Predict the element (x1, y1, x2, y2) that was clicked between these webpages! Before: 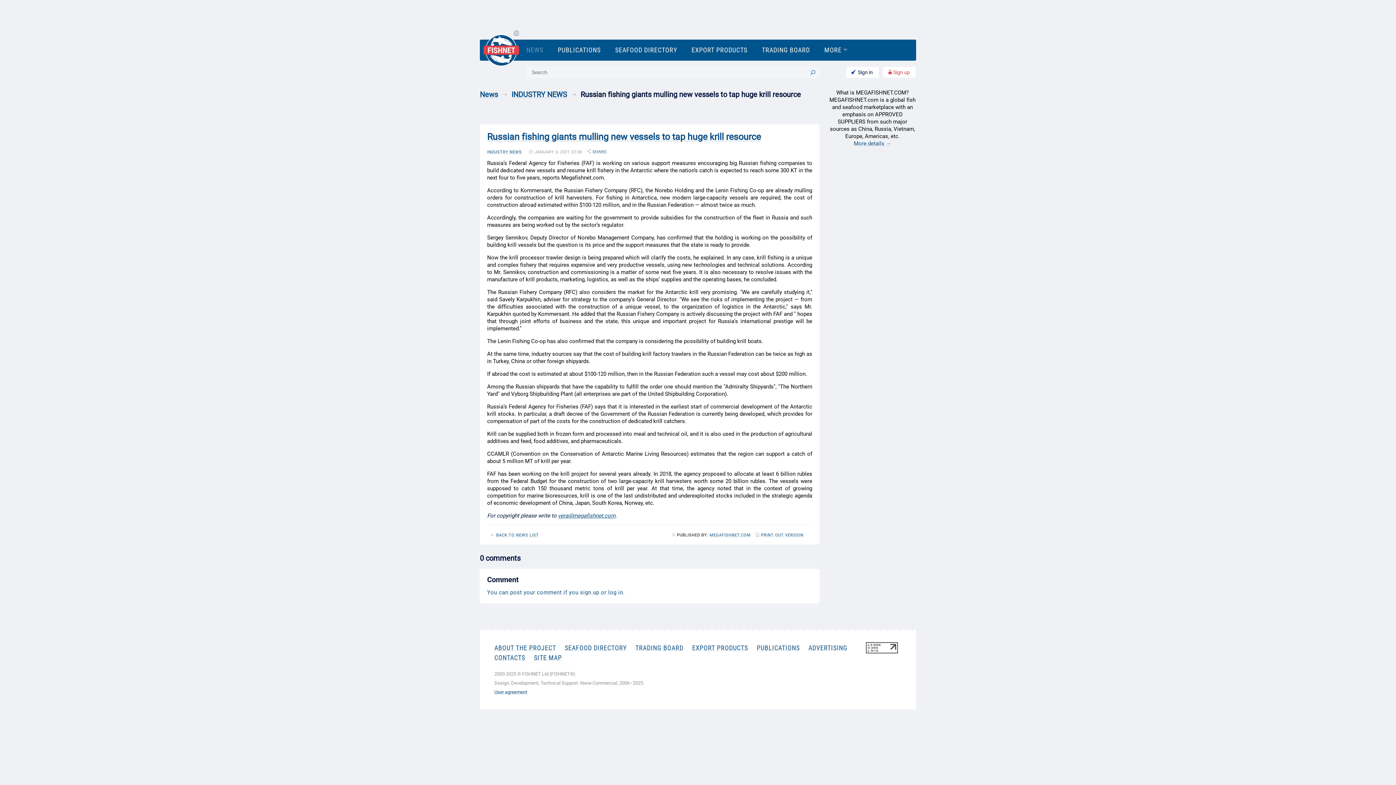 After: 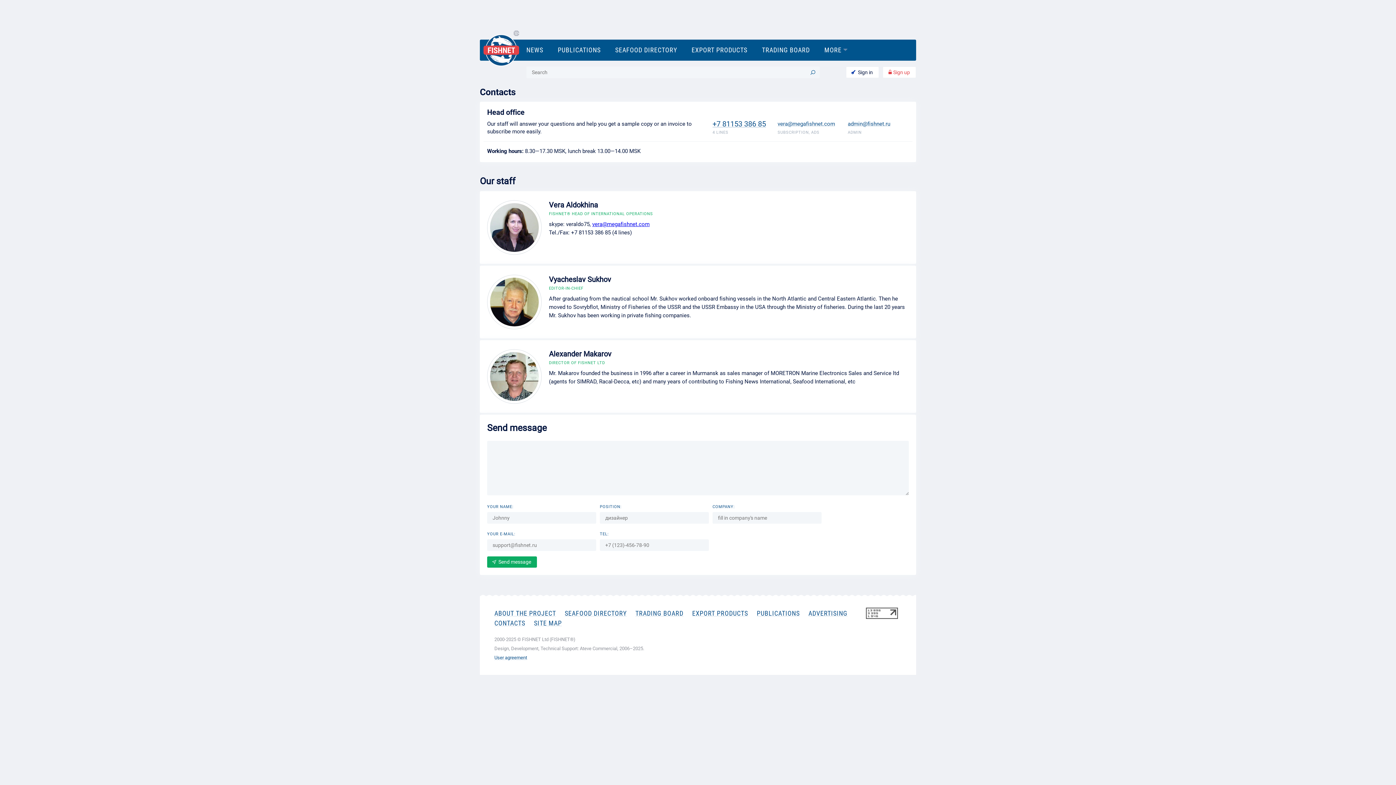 Action: label: CONTACTS bbox: (494, 654, 525, 662)